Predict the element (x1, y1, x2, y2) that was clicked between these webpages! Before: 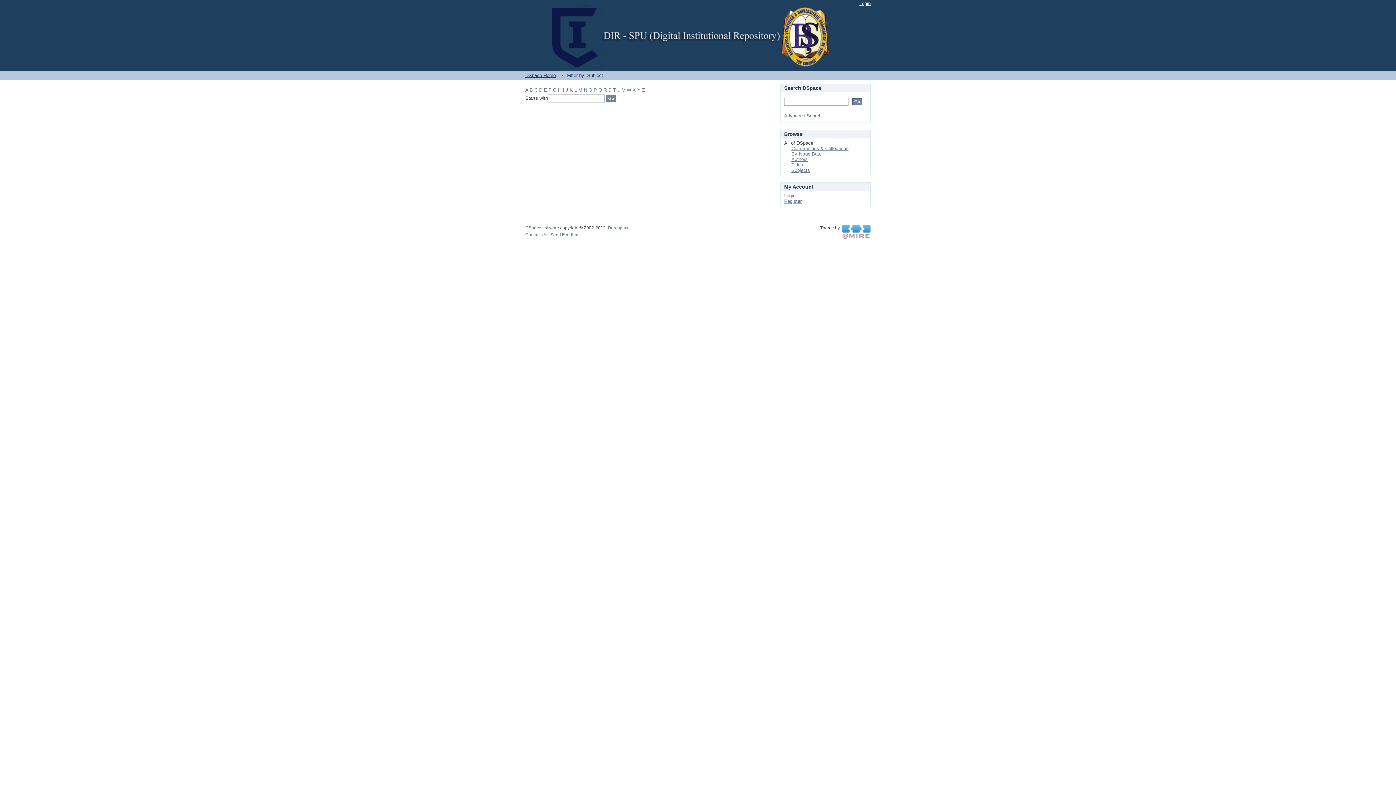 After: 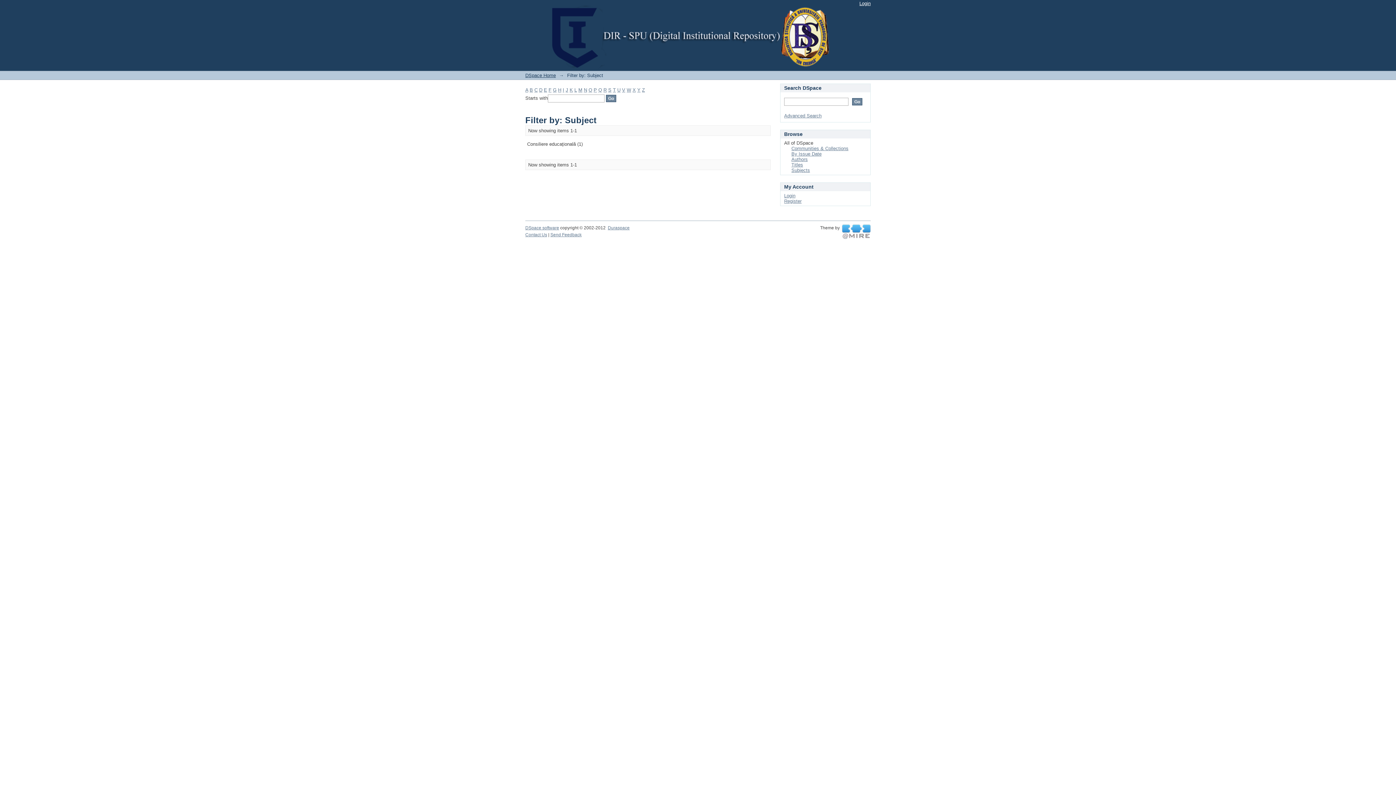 Action: bbox: (534, 87, 537, 92) label: C